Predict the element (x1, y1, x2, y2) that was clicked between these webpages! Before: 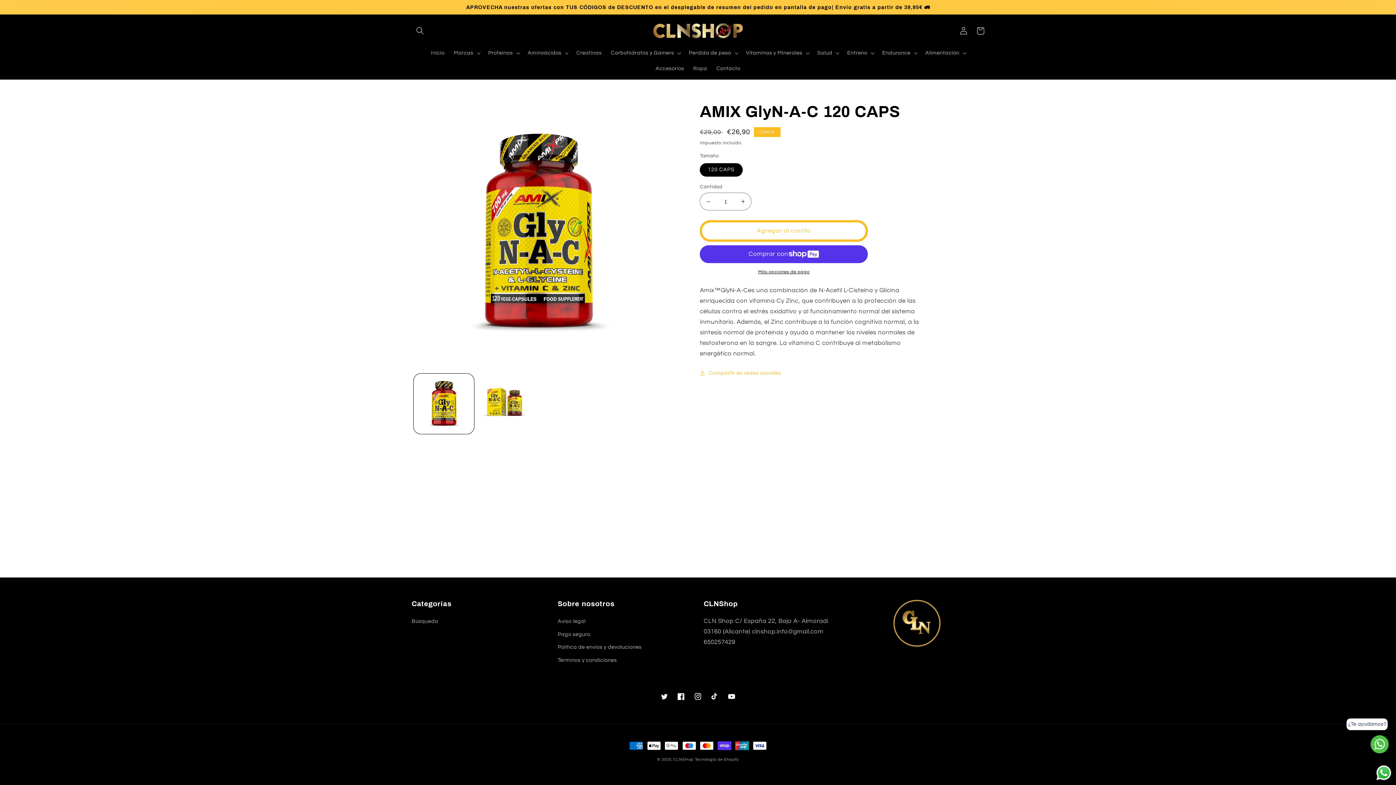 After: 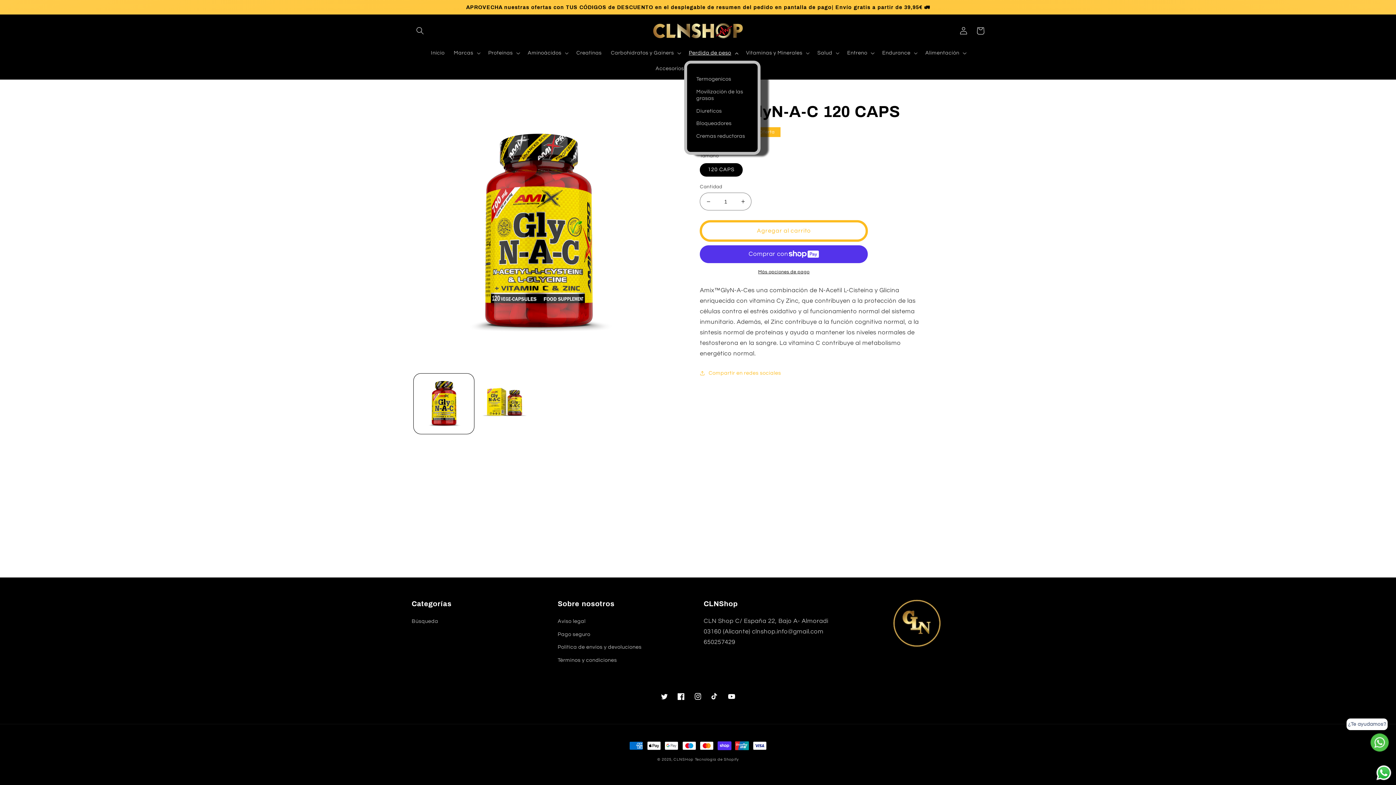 Action: bbox: (684, 45, 741, 60) label: Perdida de peso